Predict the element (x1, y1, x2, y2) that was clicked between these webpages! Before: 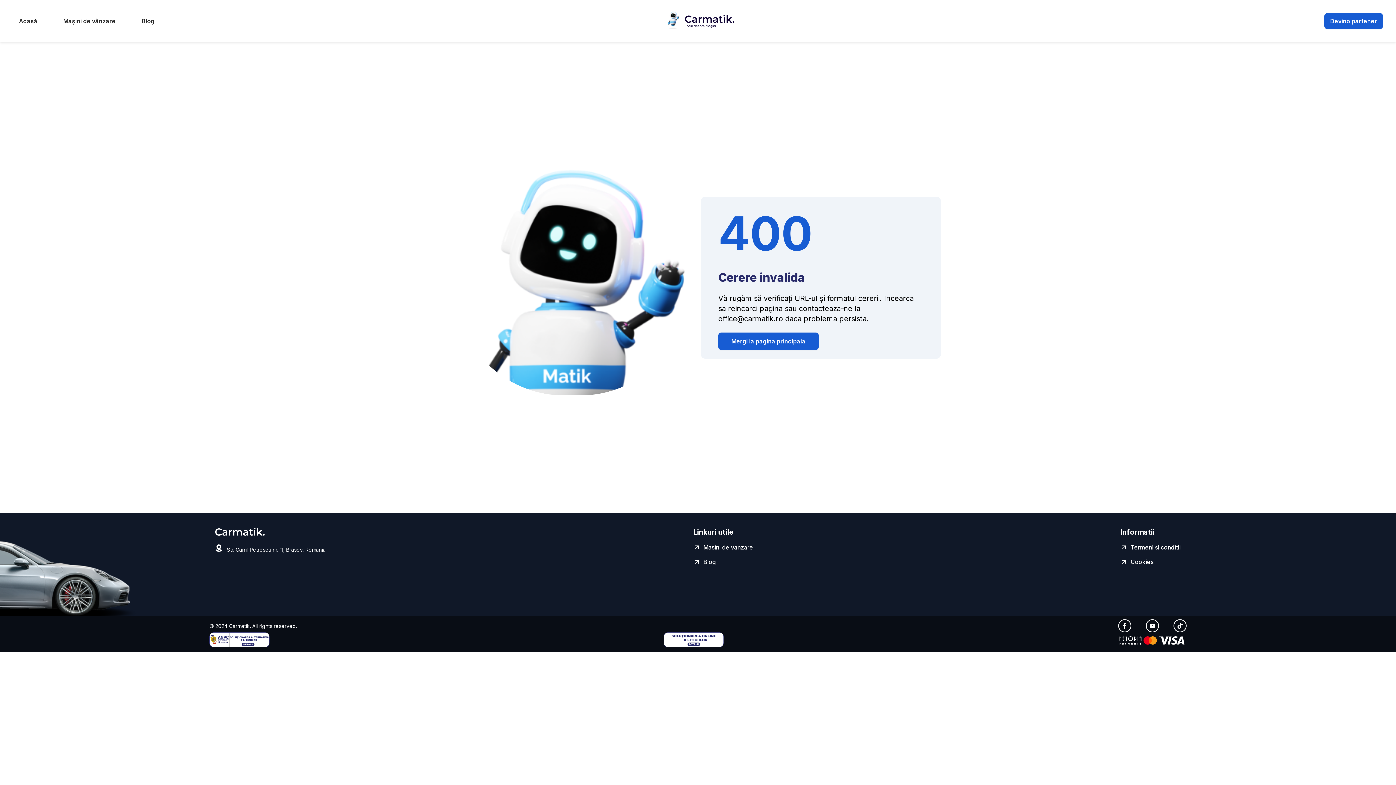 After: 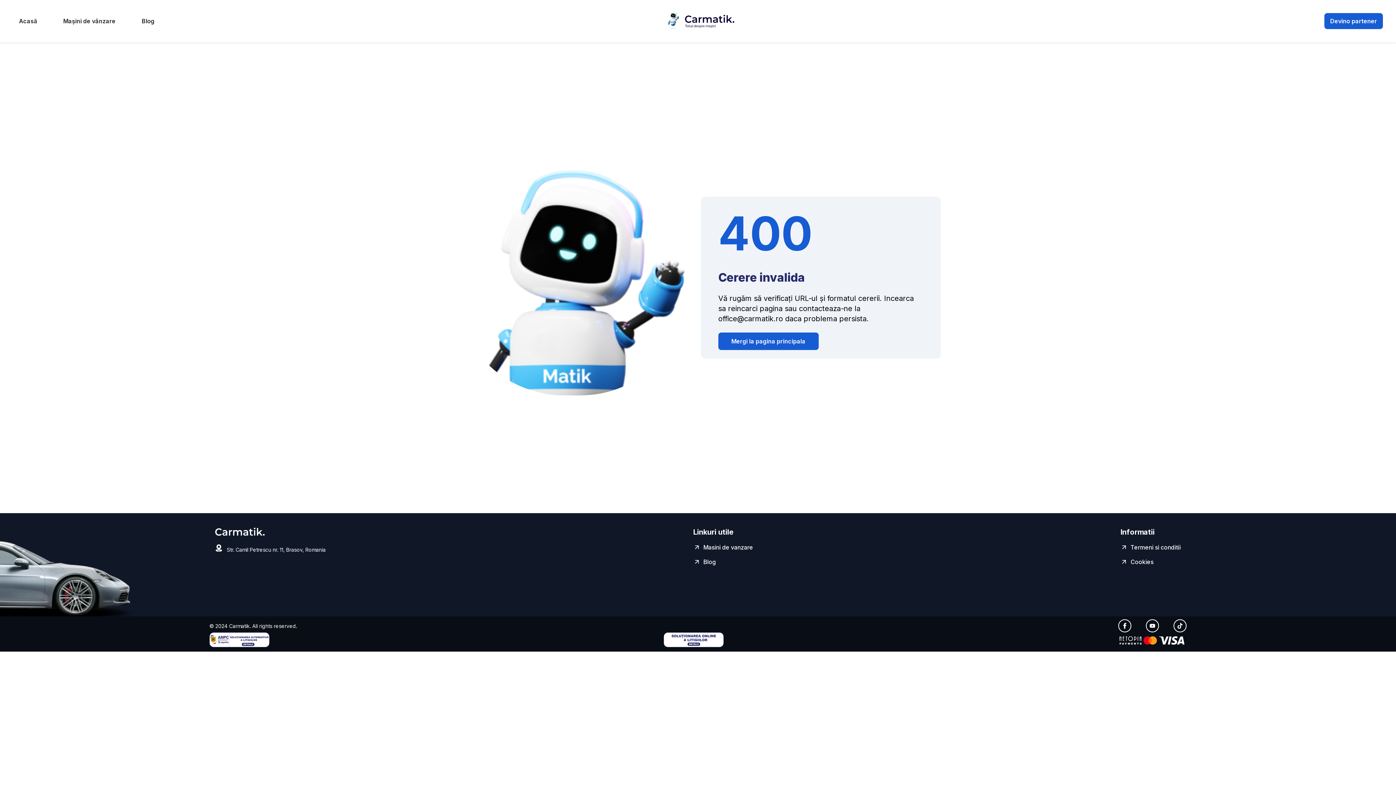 Action: bbox: (1118, 619, 1131, 632)